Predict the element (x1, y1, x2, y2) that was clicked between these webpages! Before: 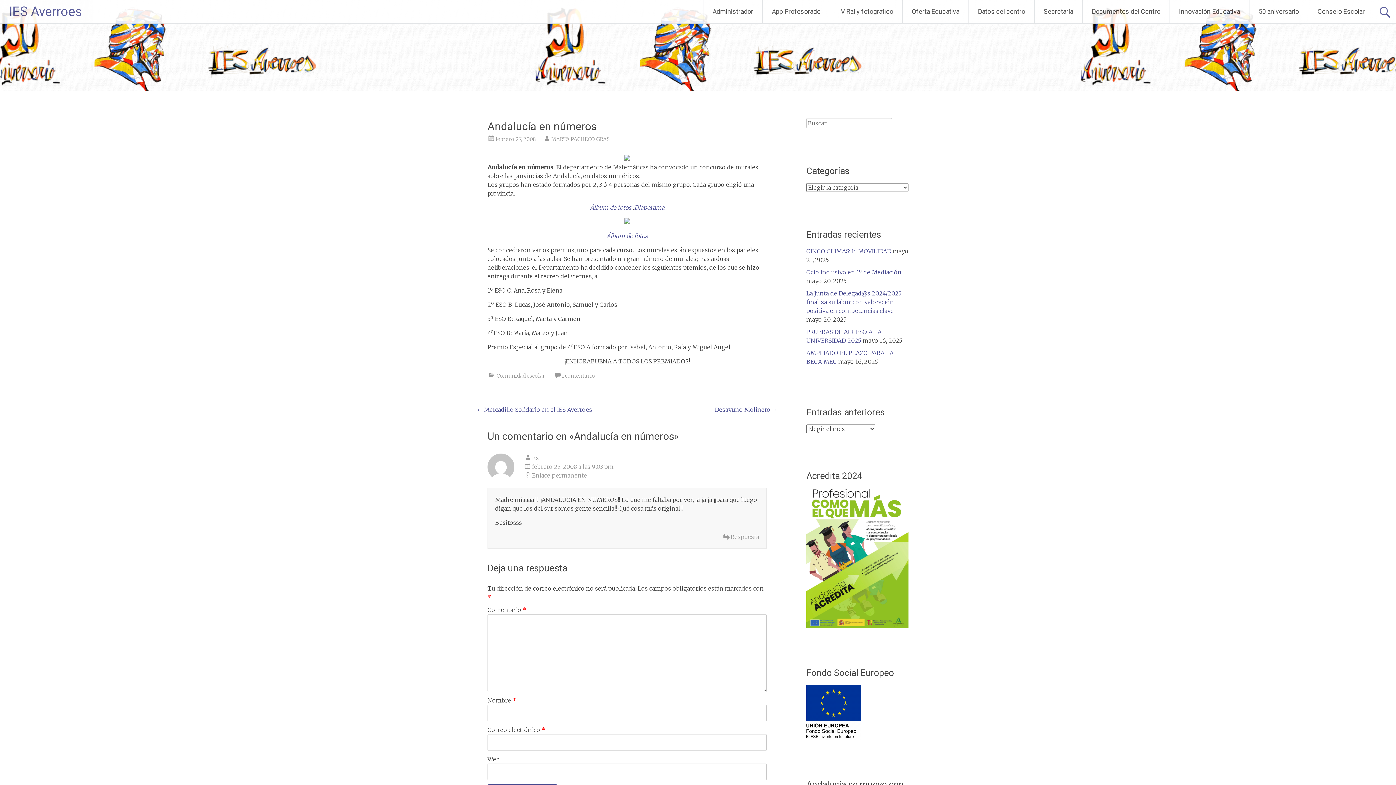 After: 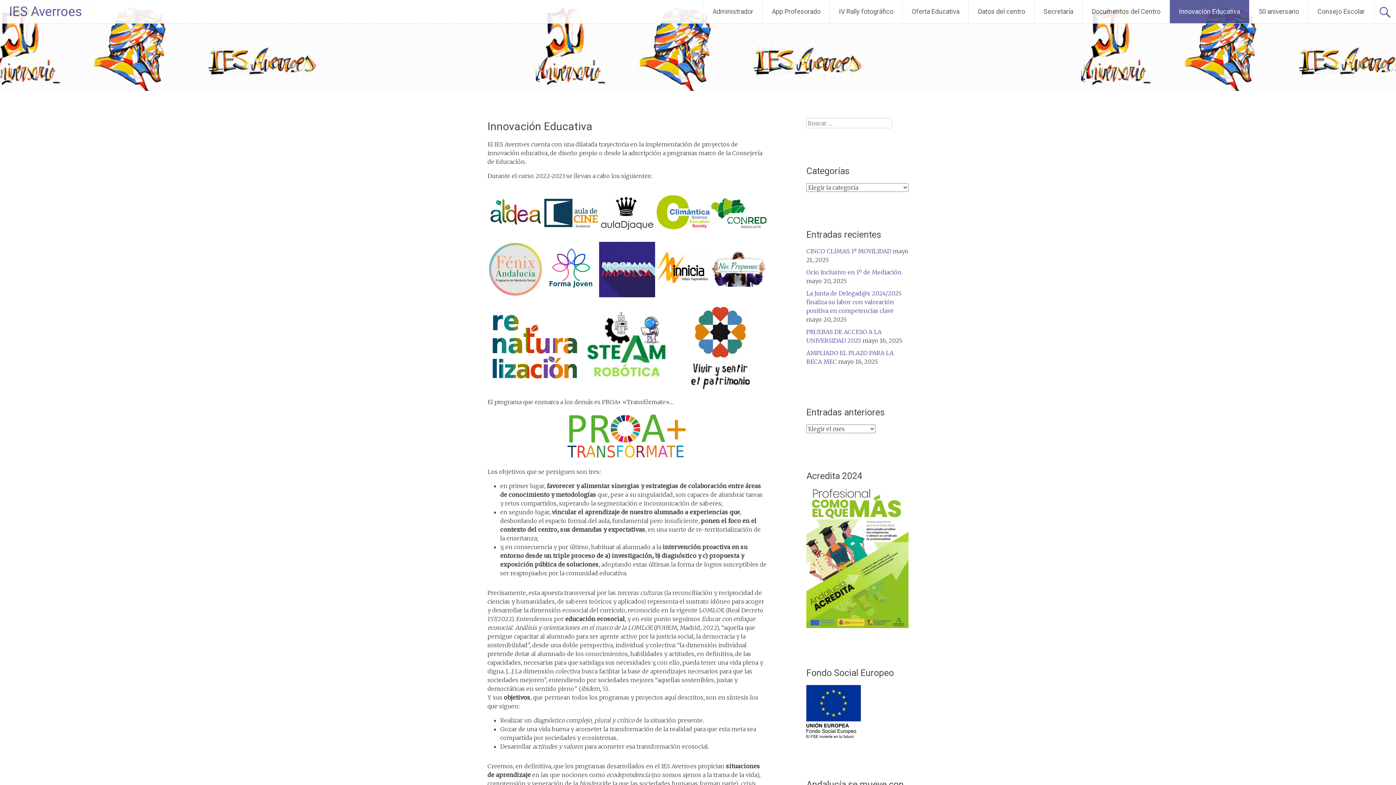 Action: label: Innovación Educativa bbox: (1170, 0, 1249, 23)